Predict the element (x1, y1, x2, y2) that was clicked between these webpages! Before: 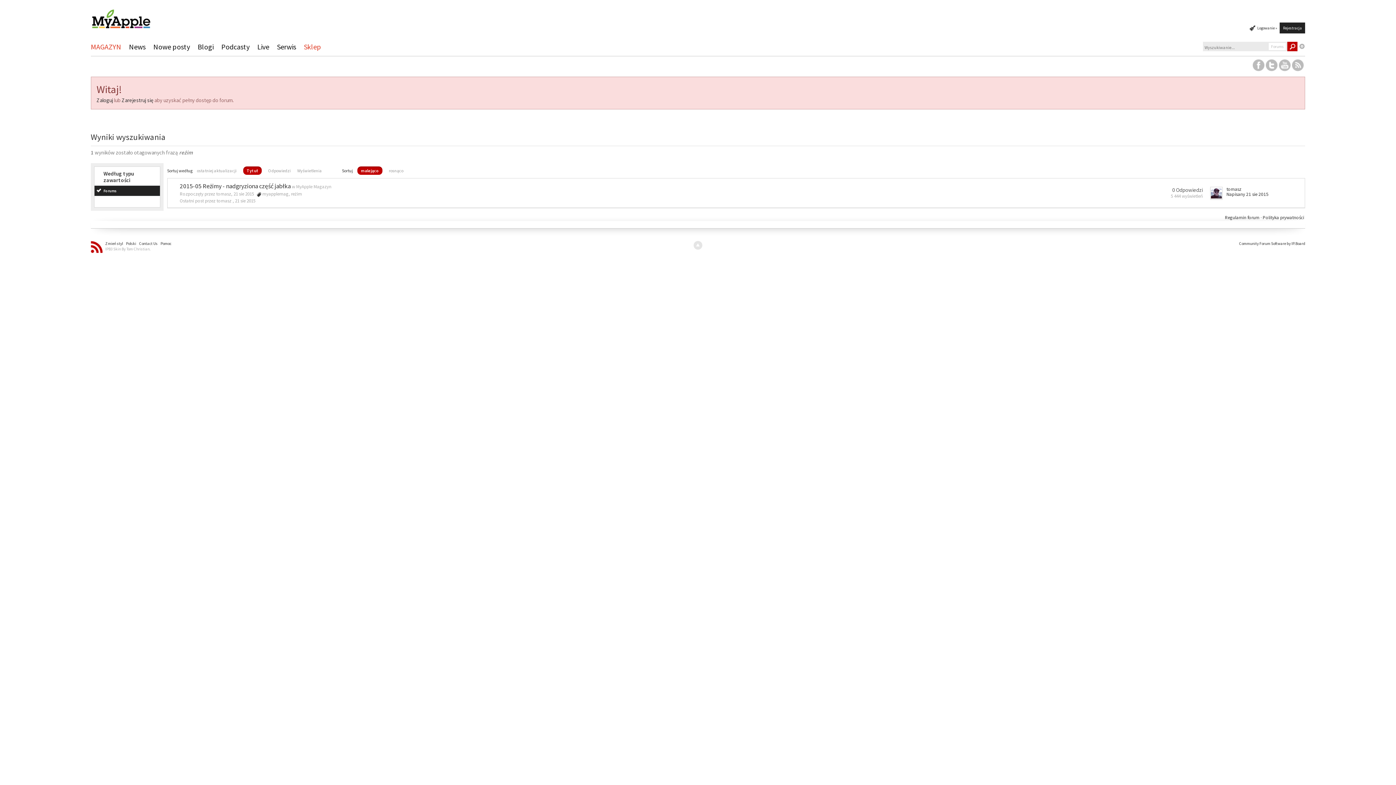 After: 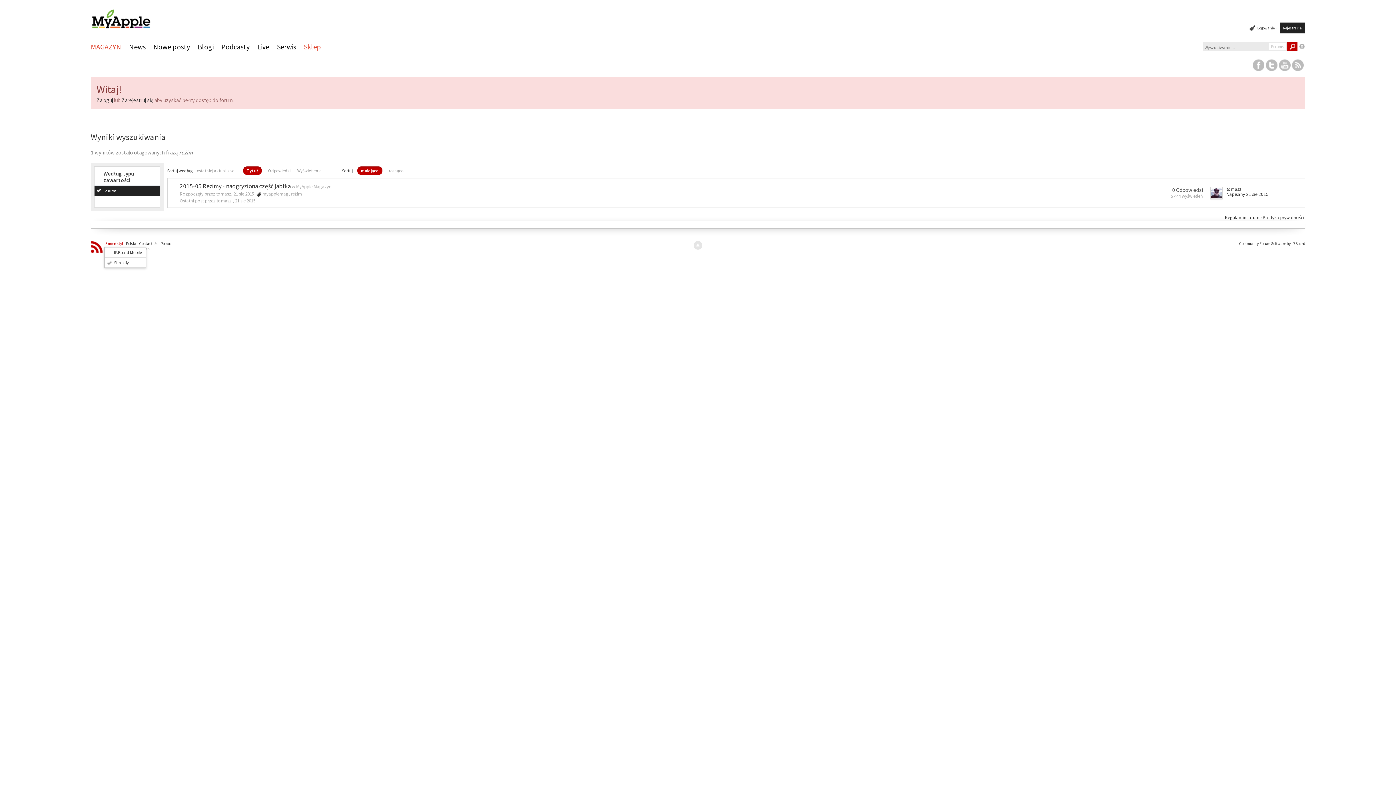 Action: bbox: (104, 239, 124, 247) label: Zmień styl